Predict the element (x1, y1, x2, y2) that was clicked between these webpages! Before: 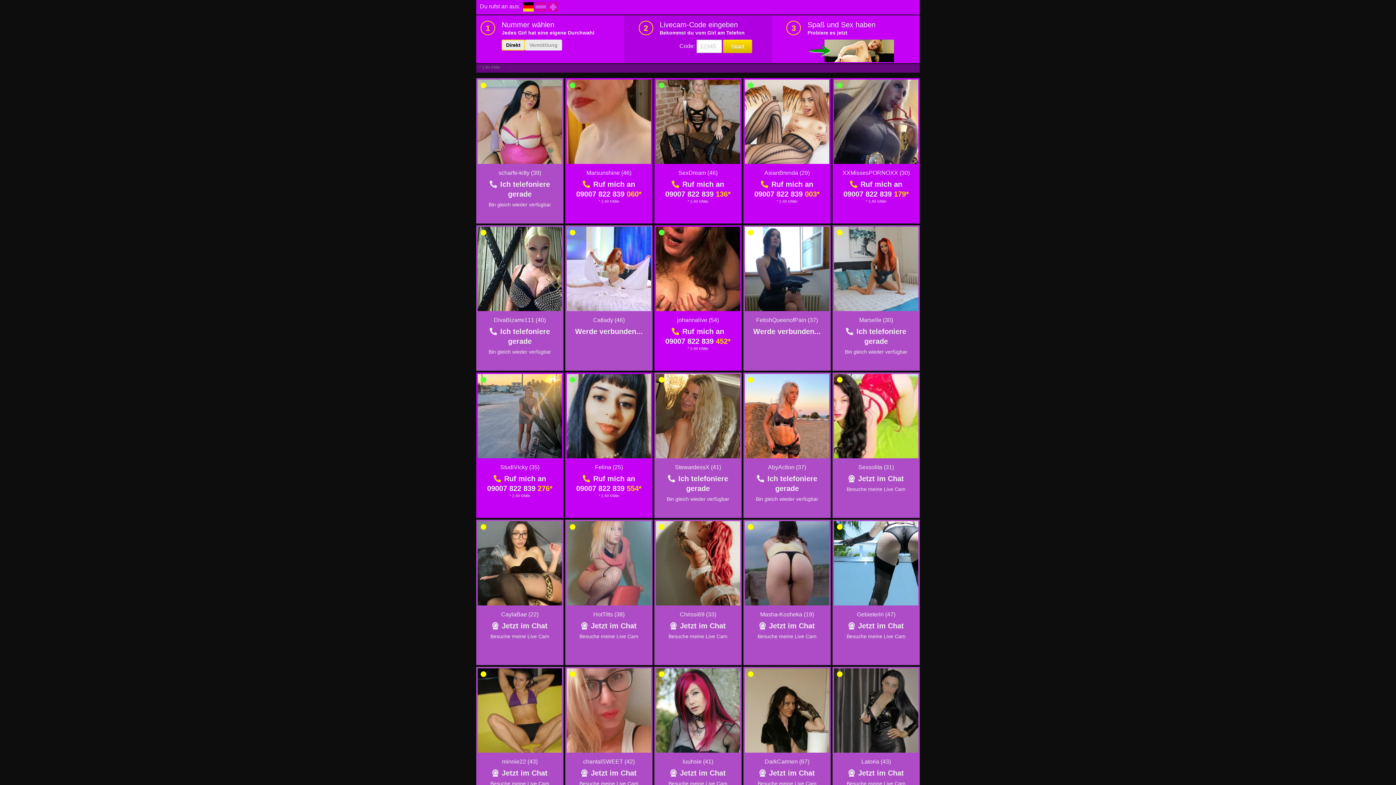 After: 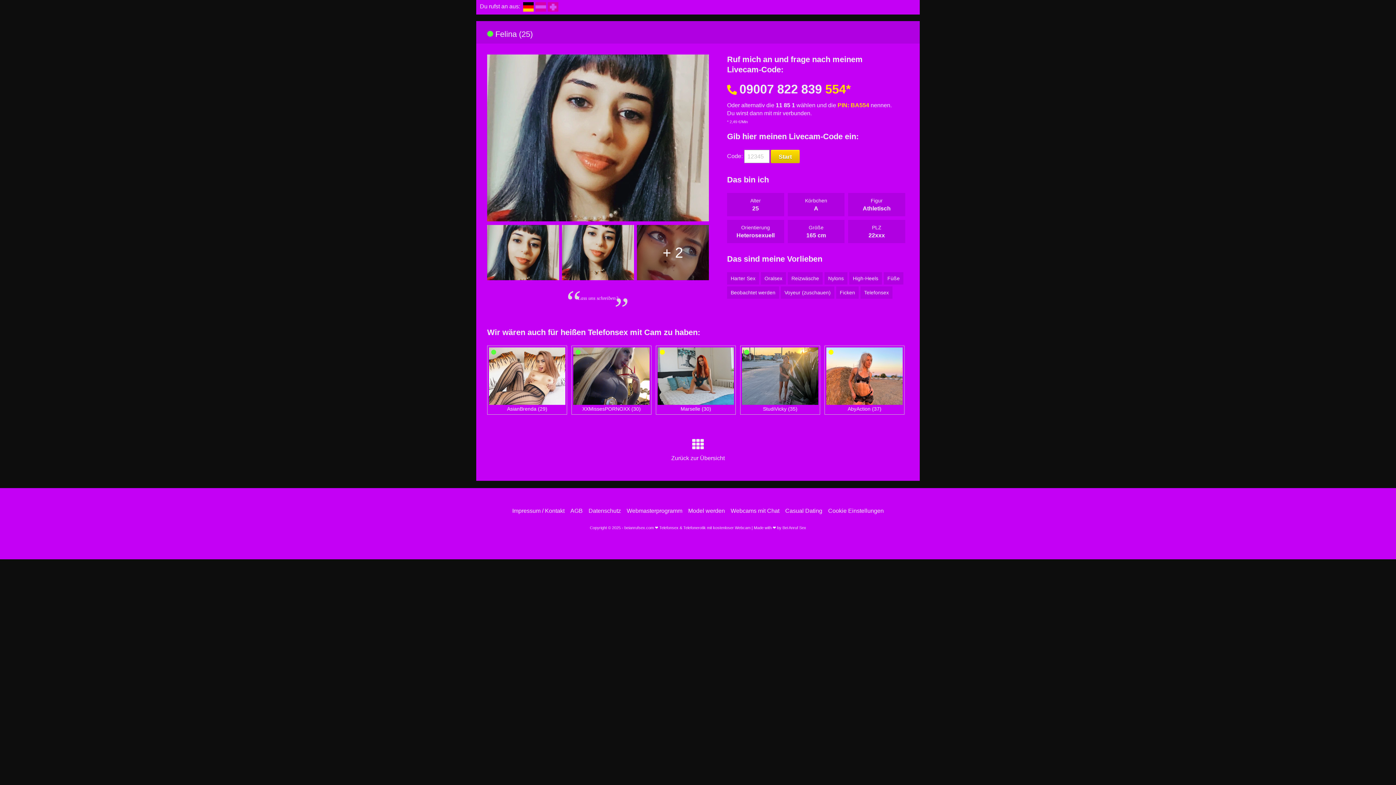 Action: bbox: (595, 464, 623, 470) label: Felina (25)